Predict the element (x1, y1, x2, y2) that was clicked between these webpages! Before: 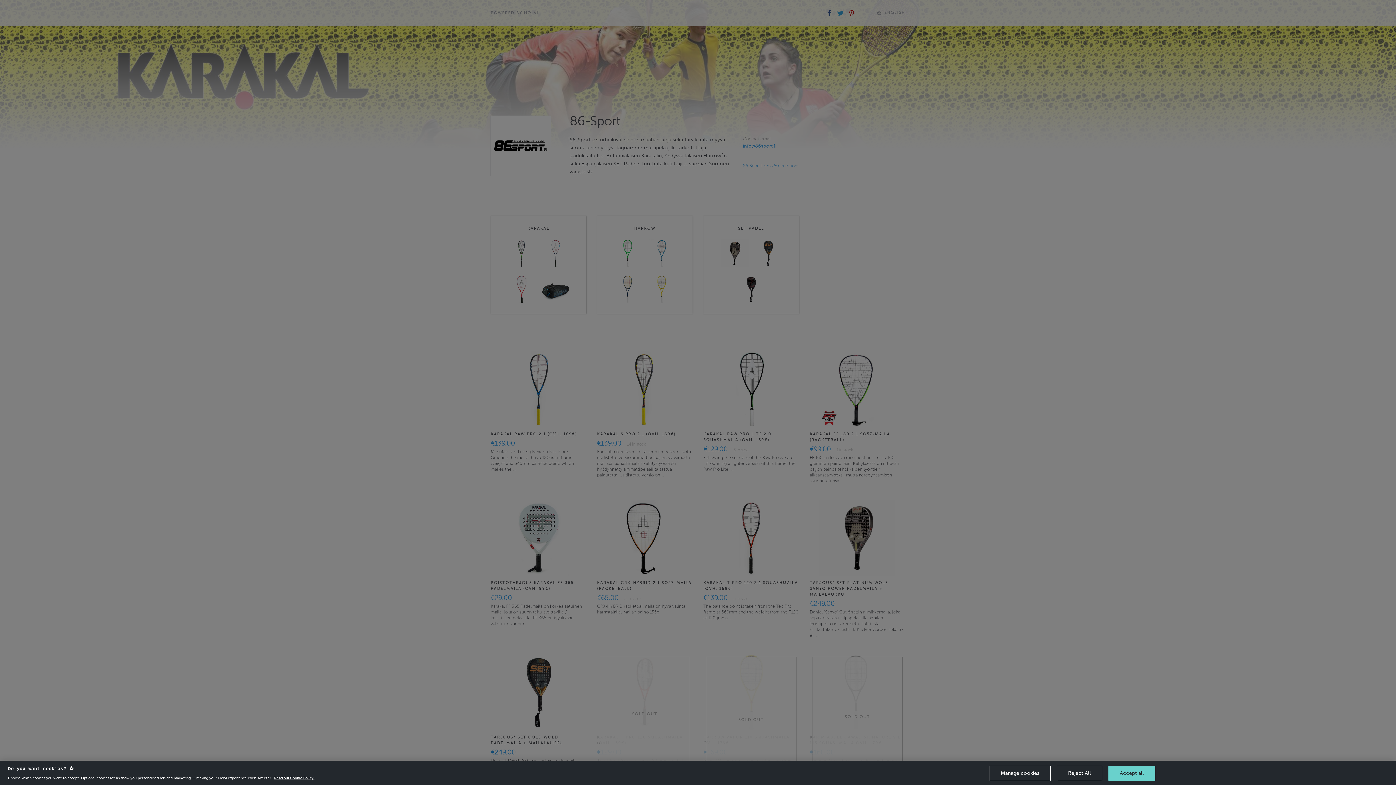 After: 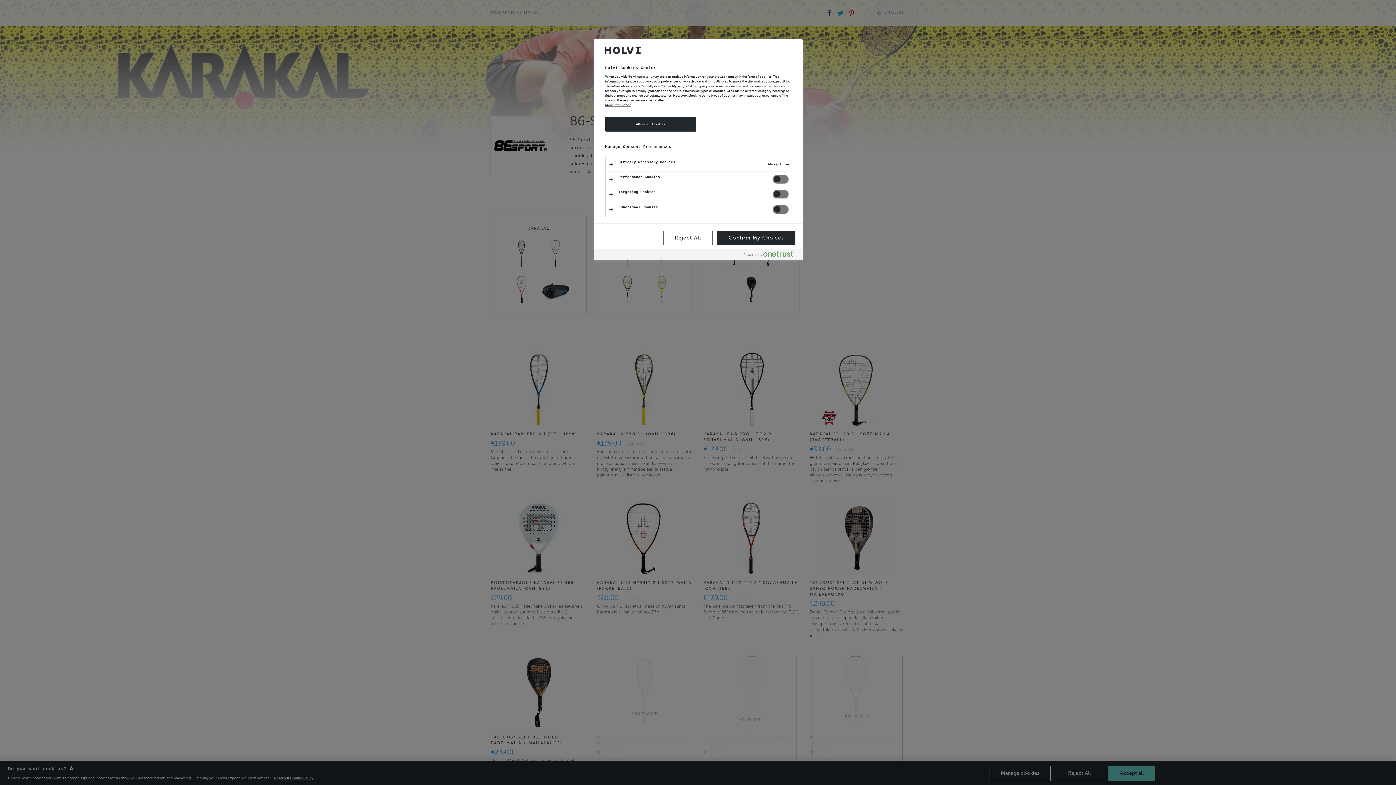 Action: label: Manage cookies bbox: (989, 766, 1050, 781)